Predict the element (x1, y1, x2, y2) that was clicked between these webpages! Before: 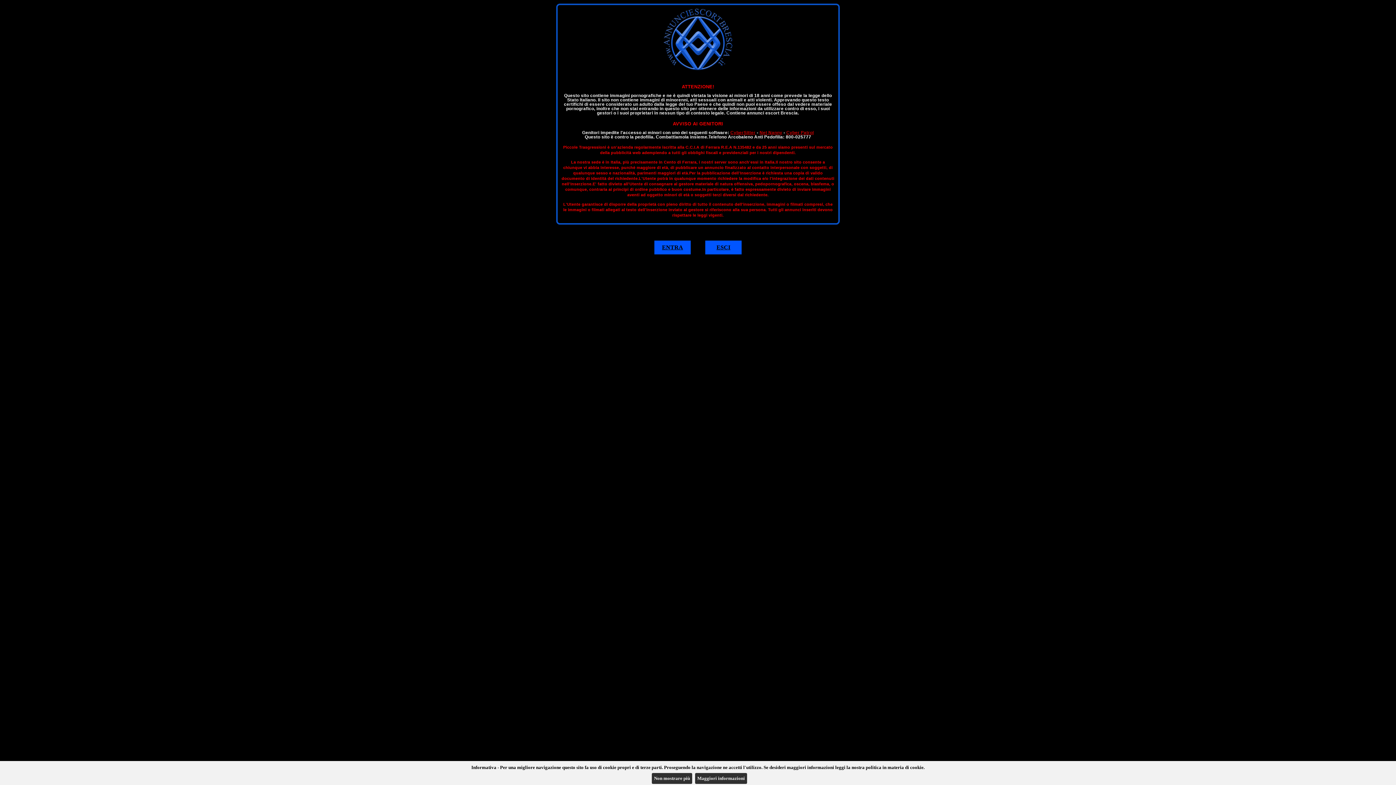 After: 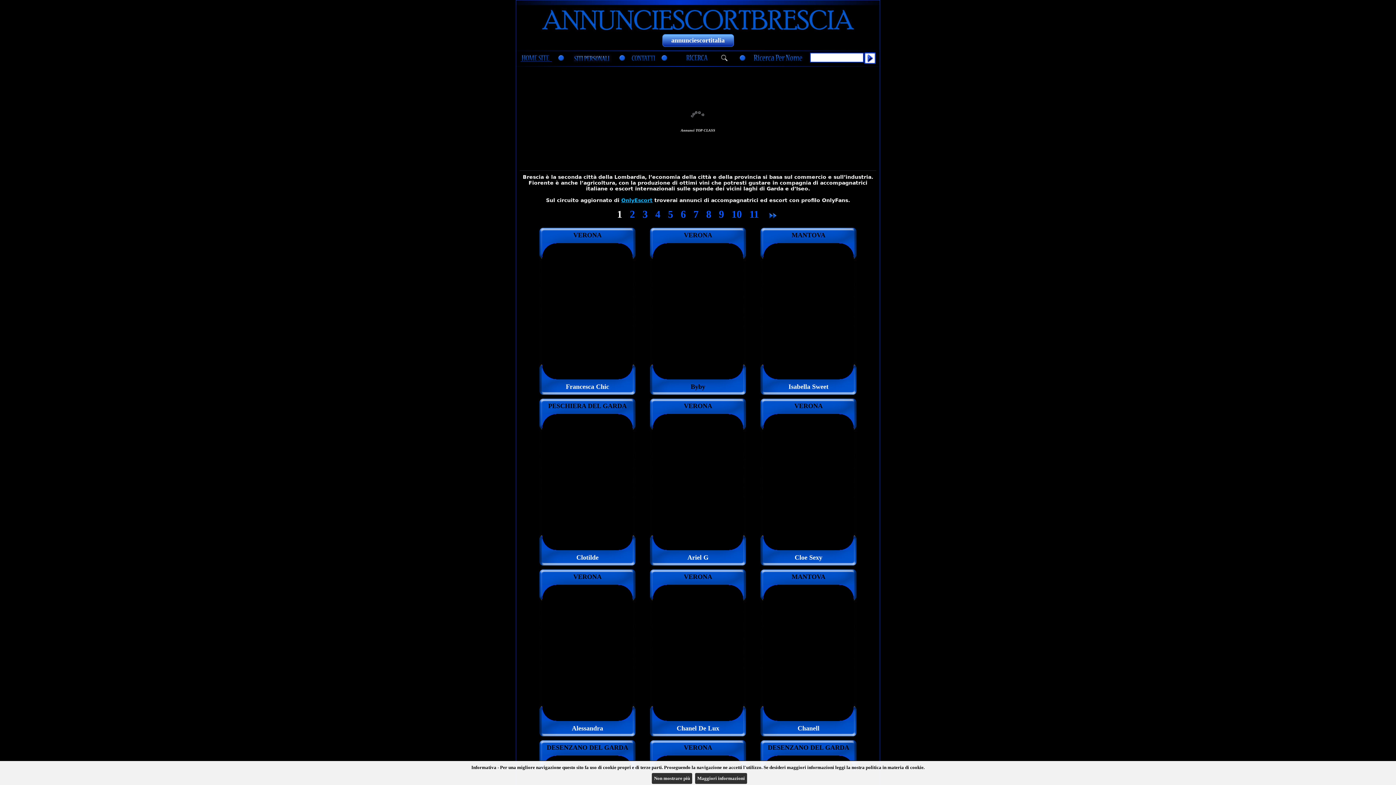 Action: bbox: (654, 240, 690, 254) label: ENTRA